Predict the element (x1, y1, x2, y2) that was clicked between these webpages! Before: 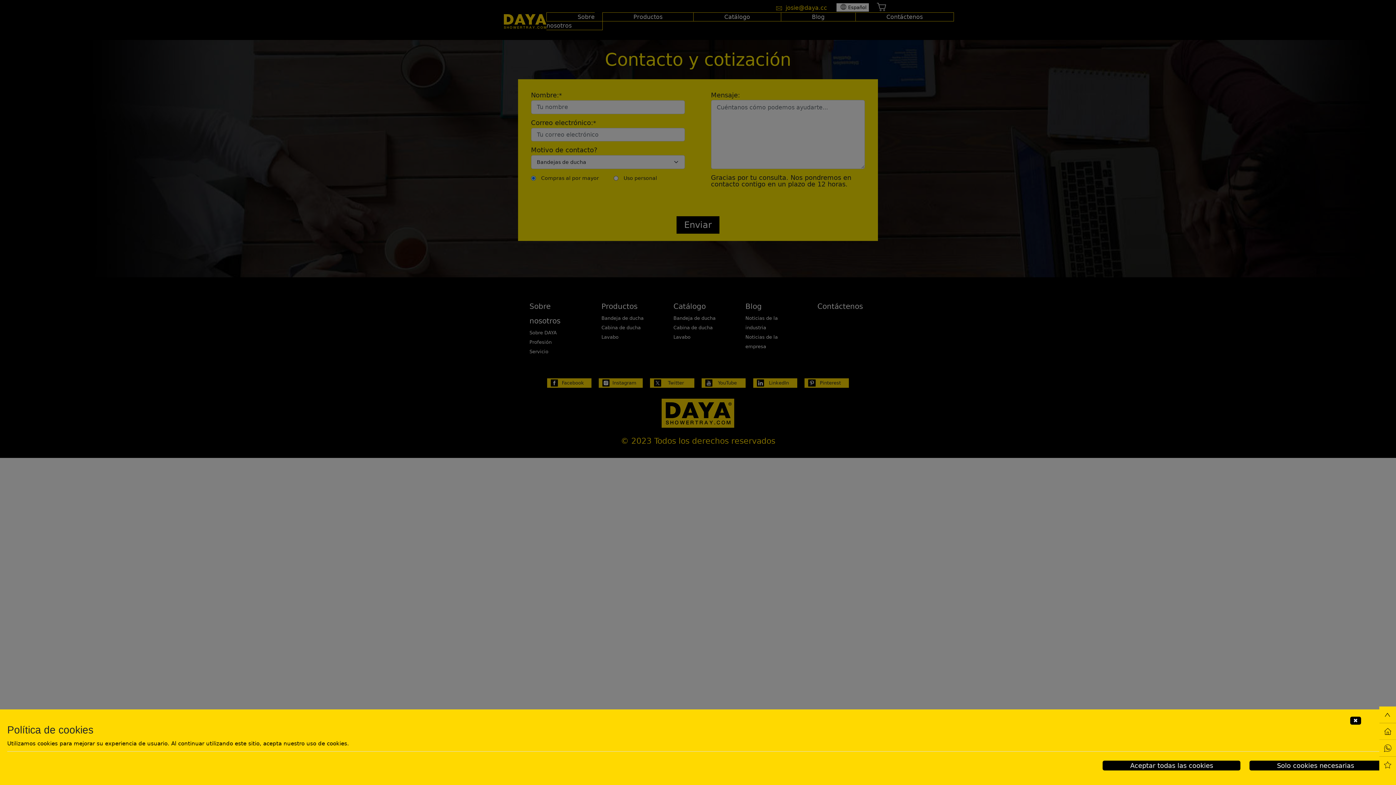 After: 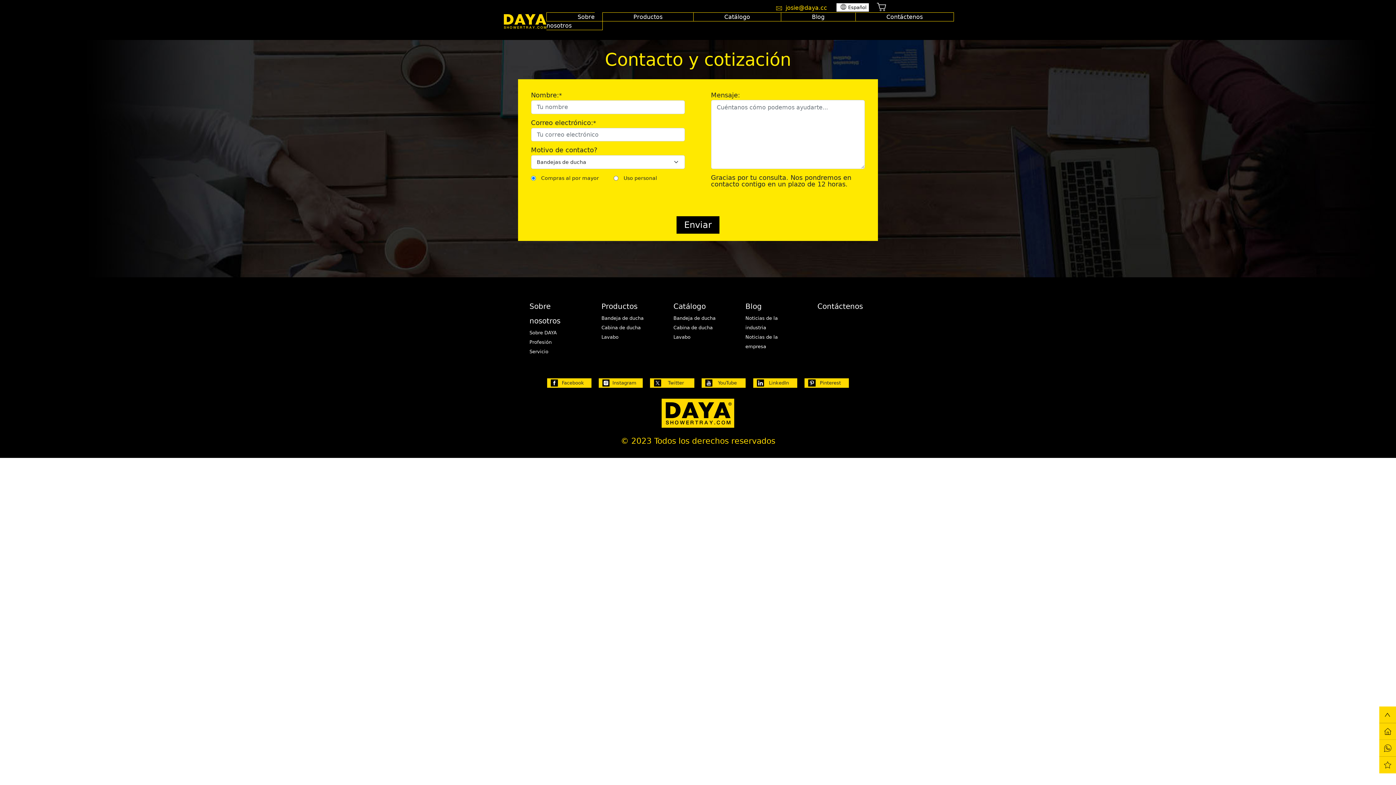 Action: bbox: (1103, 761, 1240, 770) label: Aceptar todas las cookies